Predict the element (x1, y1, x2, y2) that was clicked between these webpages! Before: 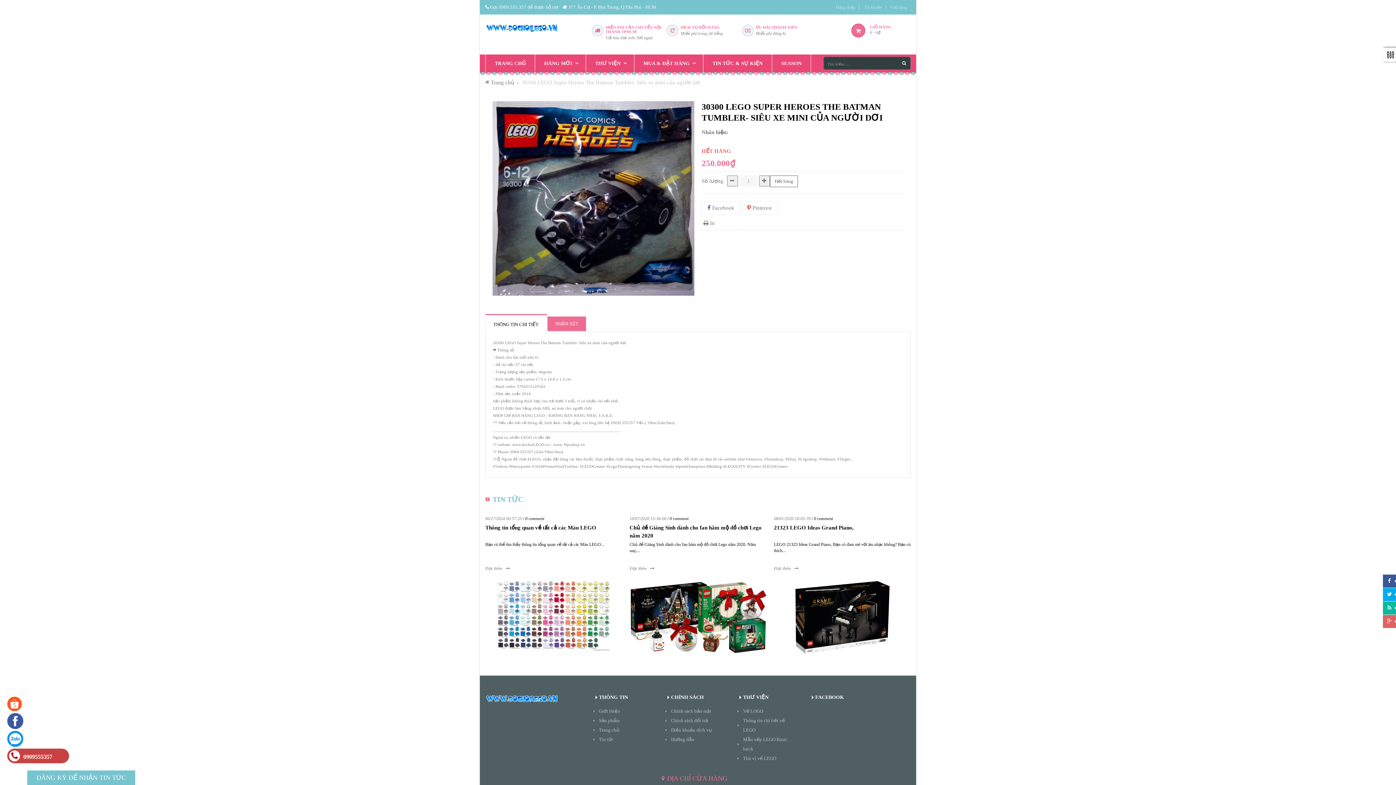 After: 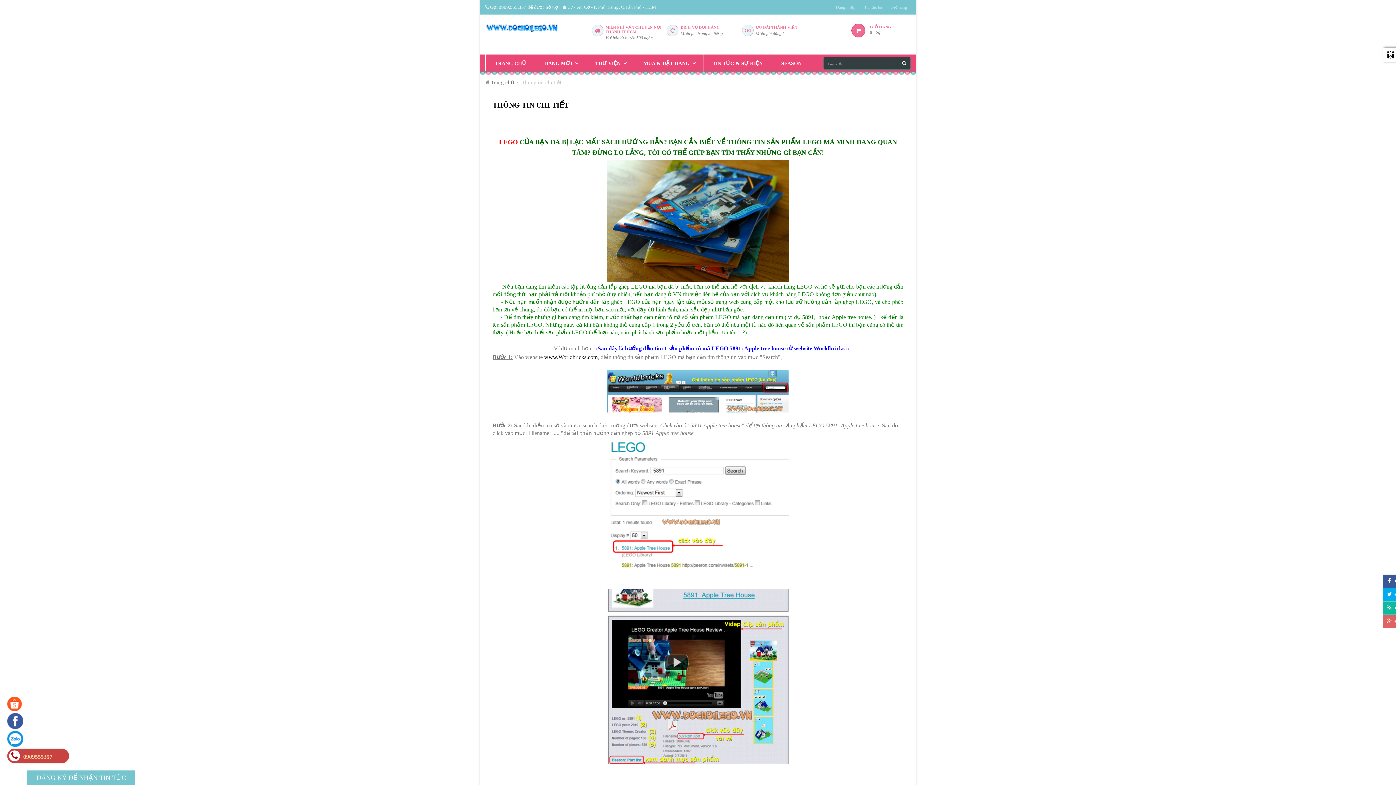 Action: bbox: (737, 716, 802, 735) label: Thông tin chi tiết về LEGO